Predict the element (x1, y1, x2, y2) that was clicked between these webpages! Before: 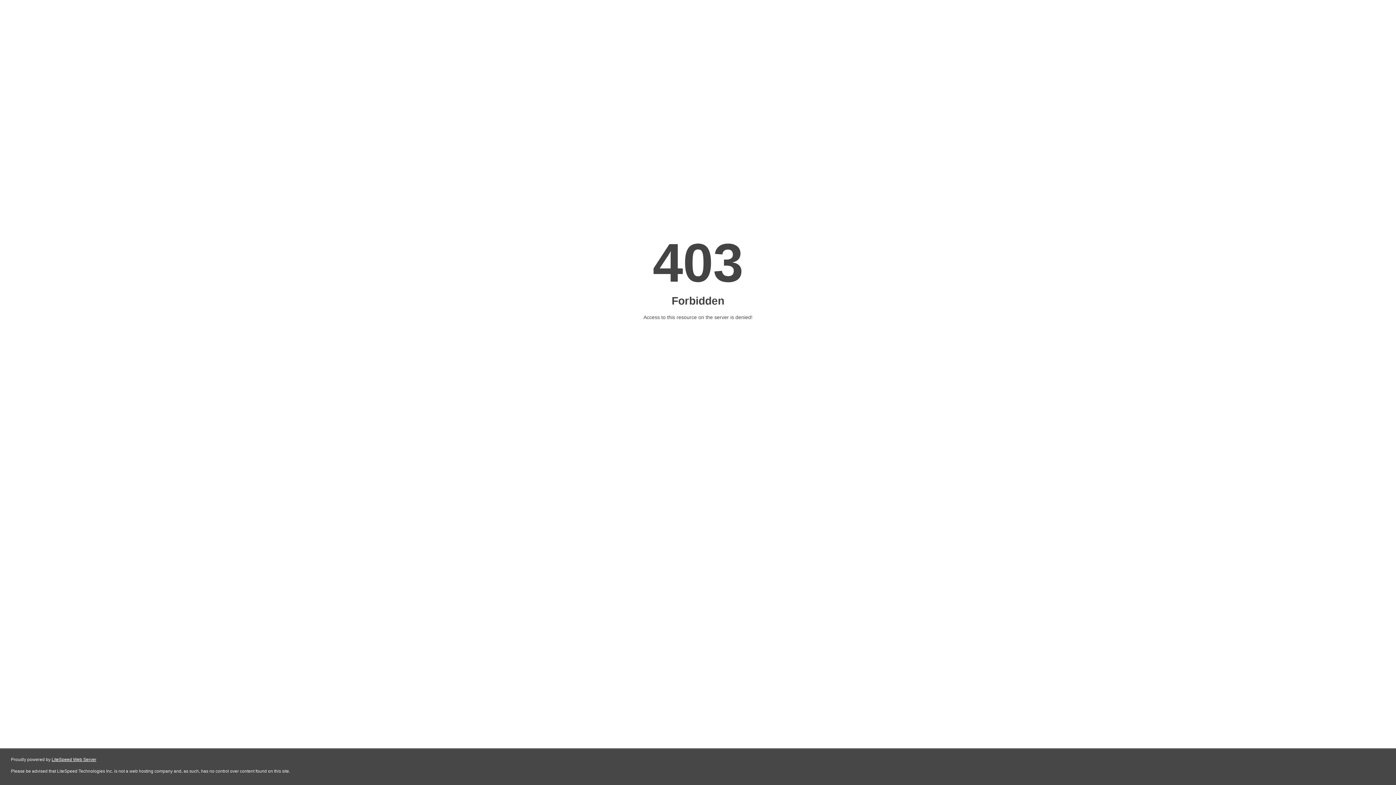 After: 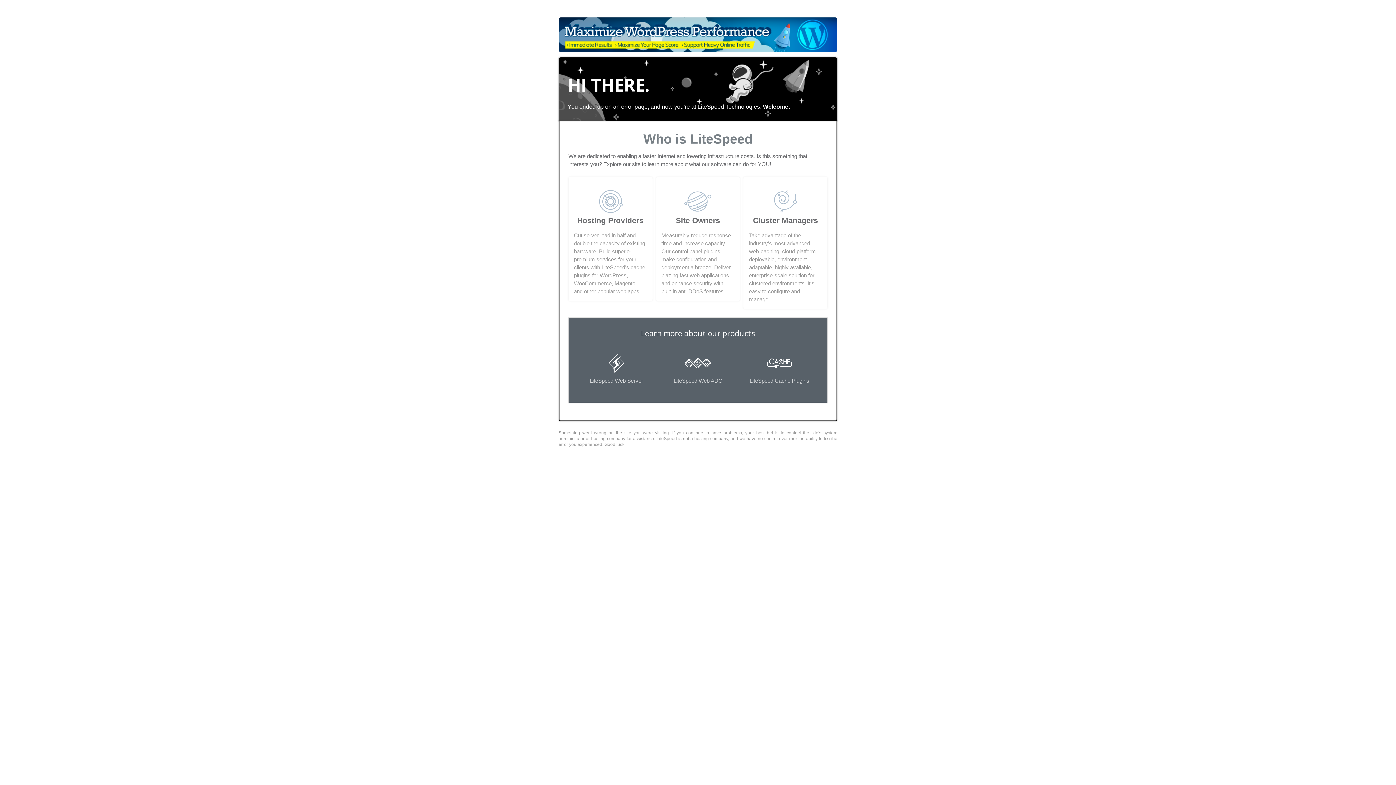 Action: label: LiteSpeed Web Server bbox: (51, 757, 96, 762)